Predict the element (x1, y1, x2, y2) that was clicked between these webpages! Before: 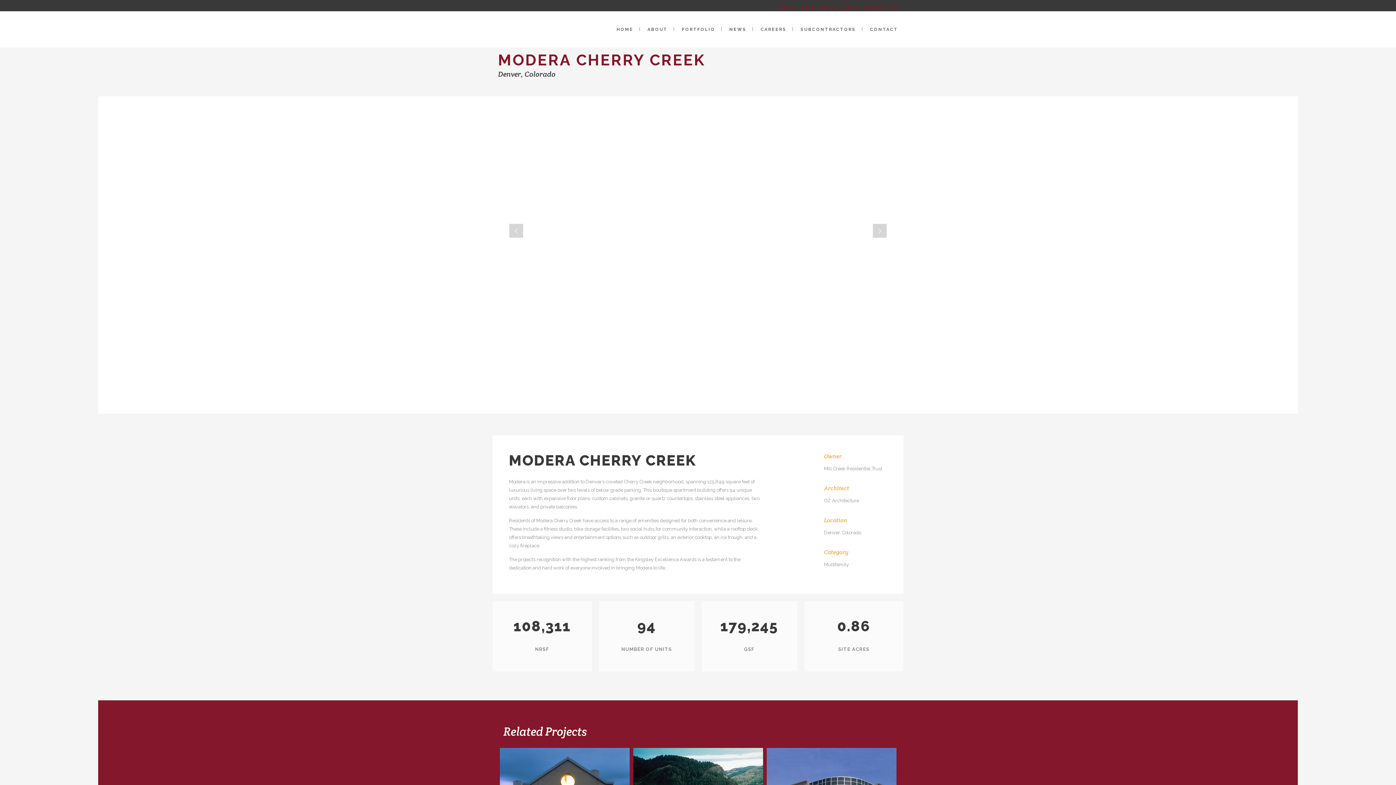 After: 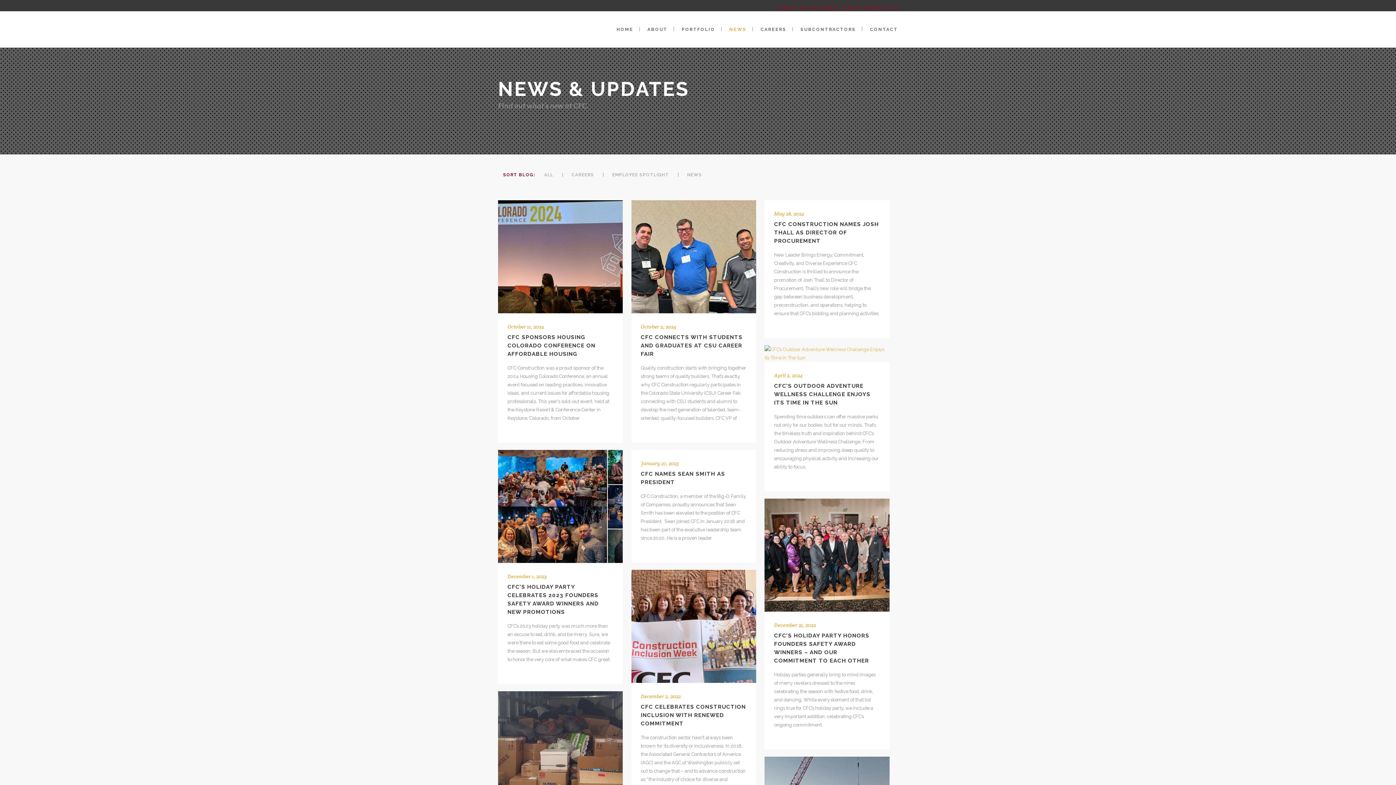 Action: label: NEWS bbox: (722, 11, 753, 47)